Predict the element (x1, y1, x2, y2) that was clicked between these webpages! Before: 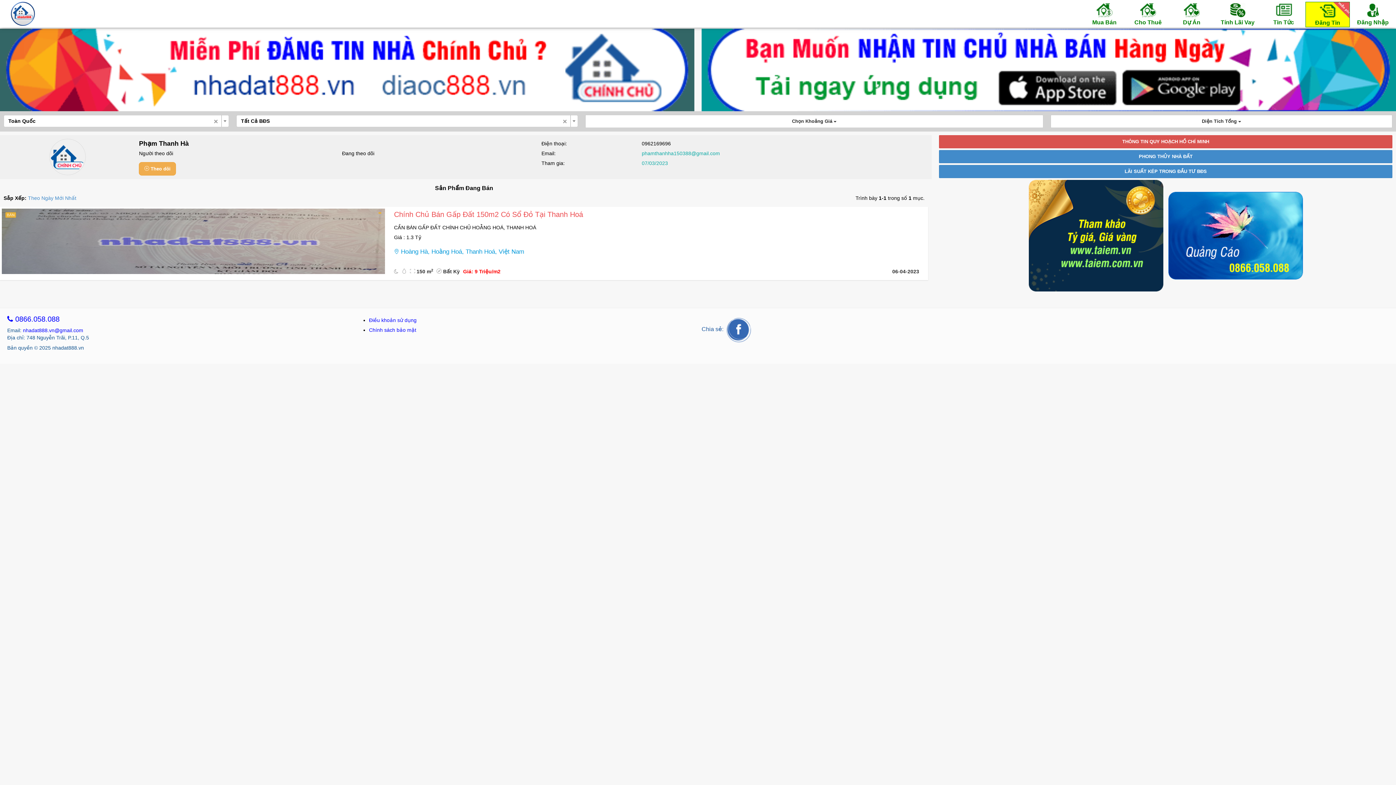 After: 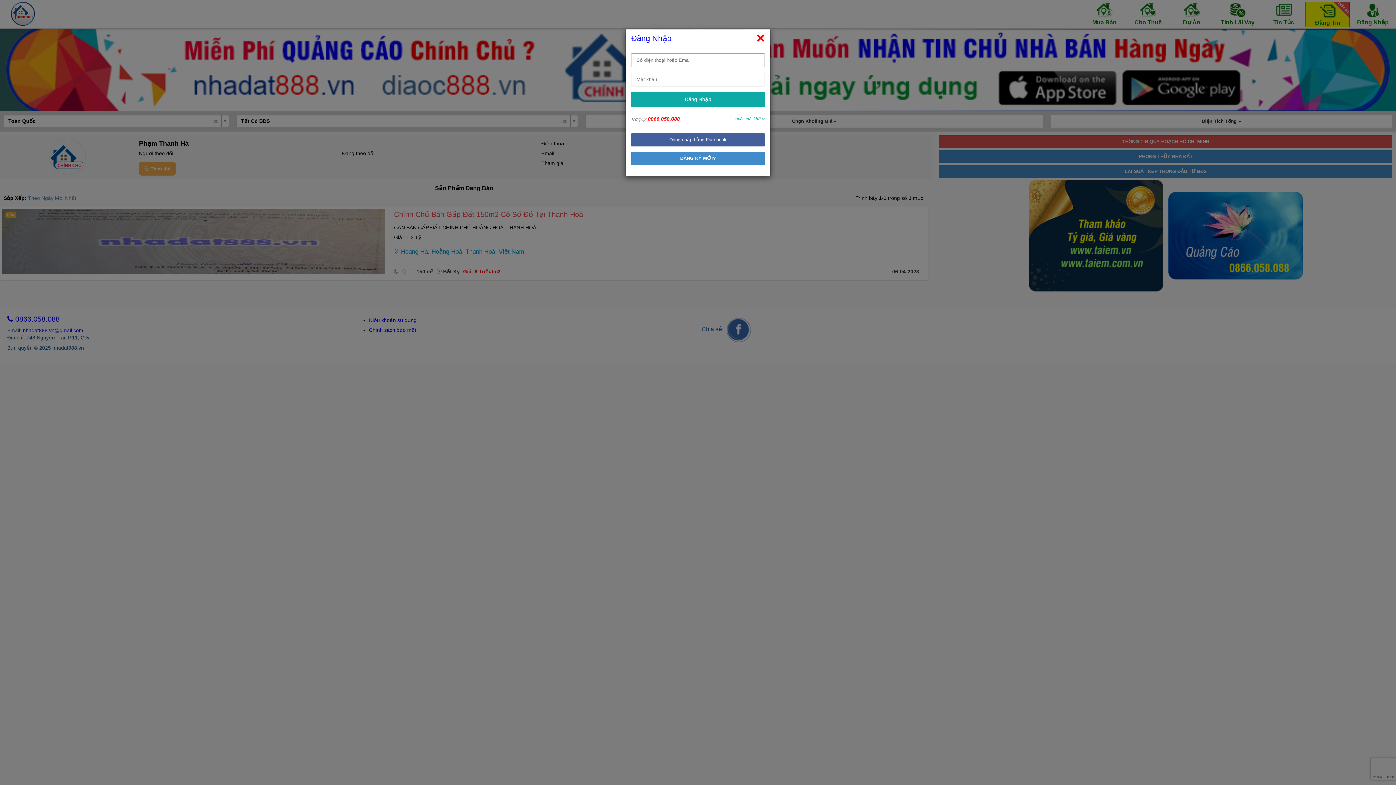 Action: label: Đăng Nhập bbox: (1350, 1, 1396, 26)